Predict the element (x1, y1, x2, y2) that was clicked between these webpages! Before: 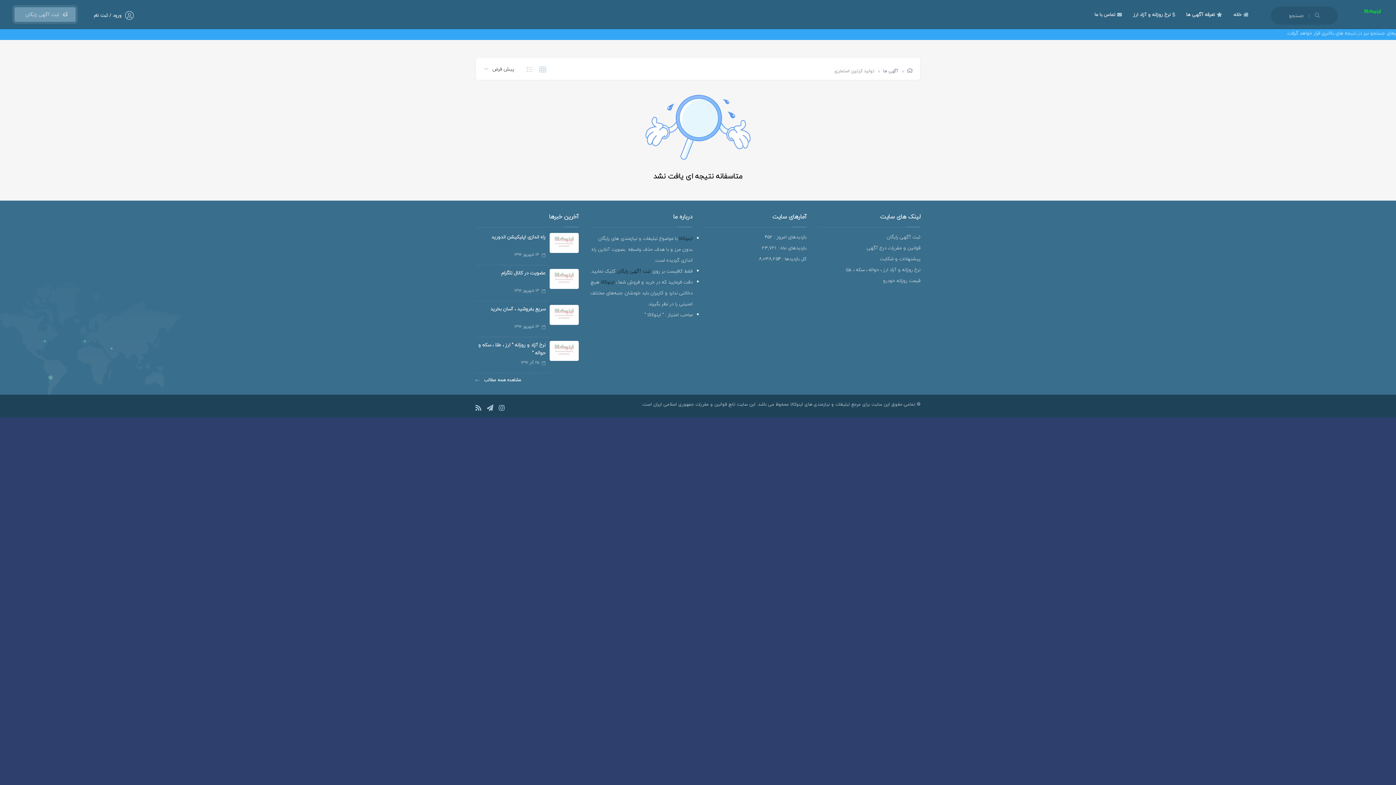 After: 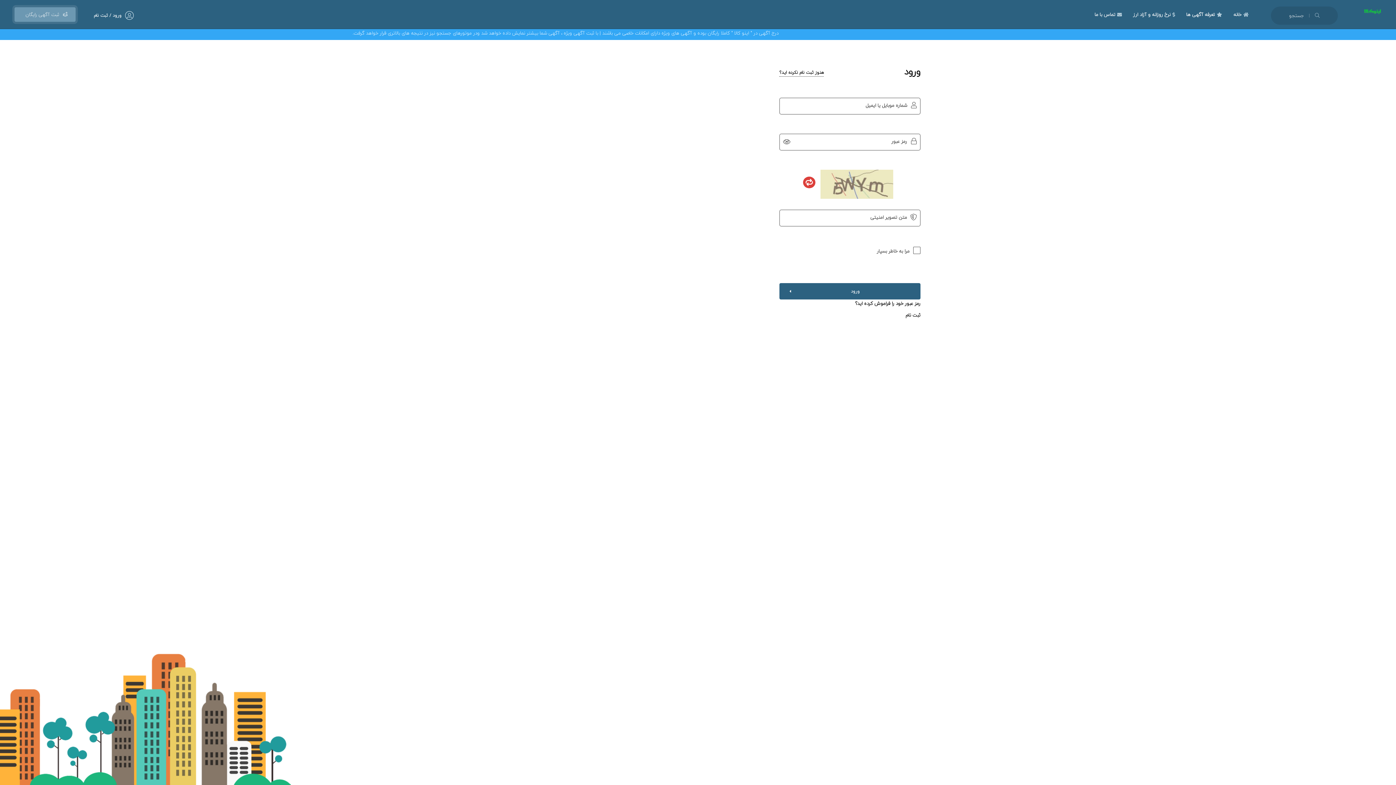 Action: bbox: (93, 11, 121, 19) label: ورود / ثبت نام